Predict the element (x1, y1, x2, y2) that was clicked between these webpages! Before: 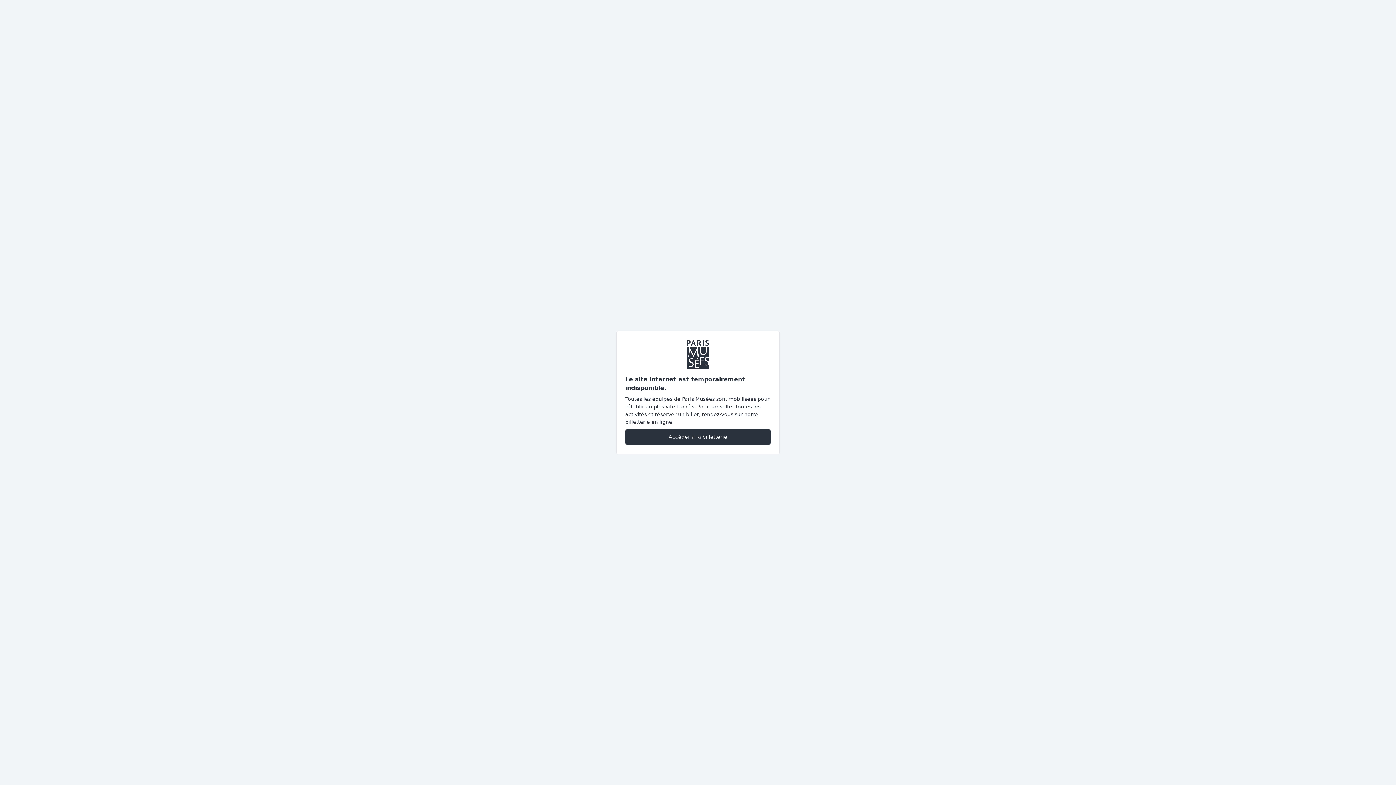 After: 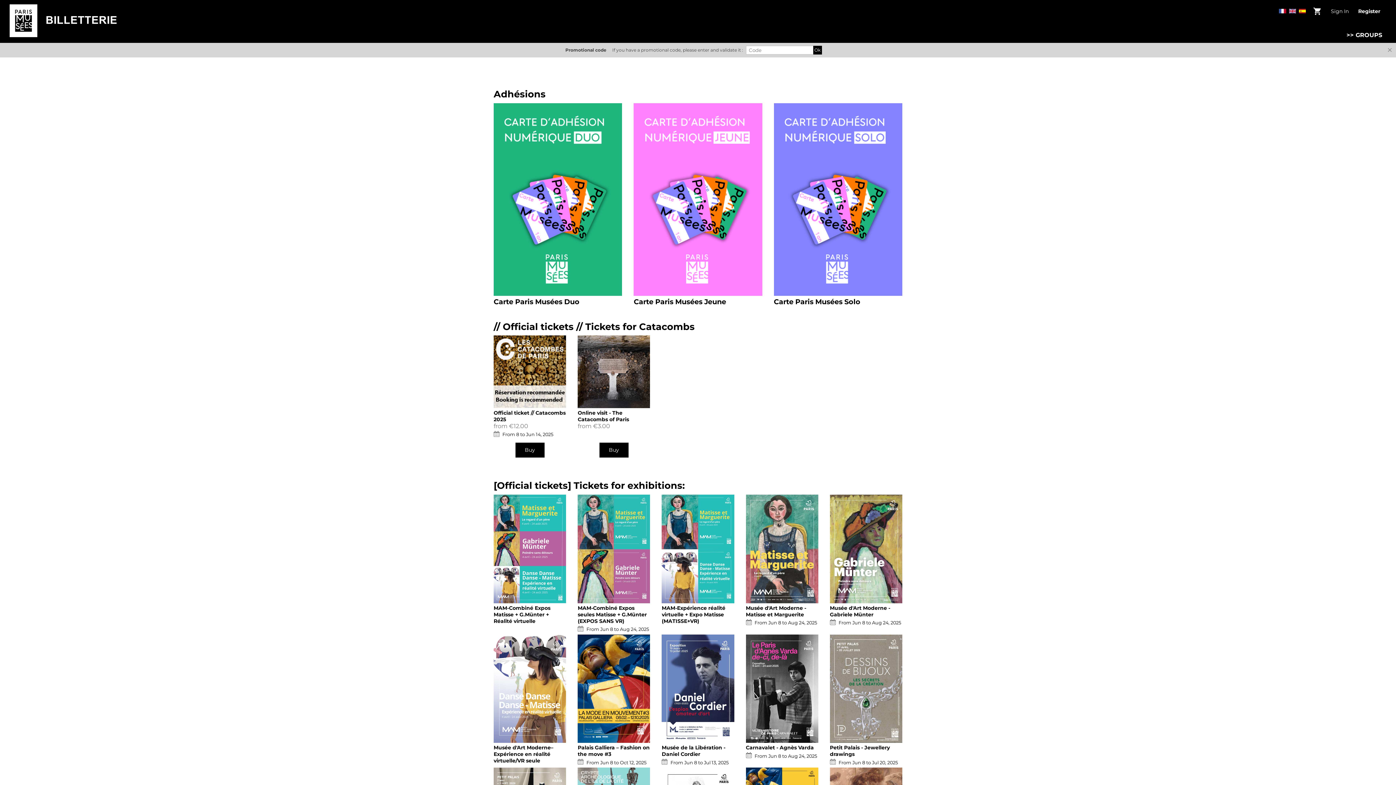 Action: bbox: (625, 428, 770, 445) label: Accéder à la billetterie